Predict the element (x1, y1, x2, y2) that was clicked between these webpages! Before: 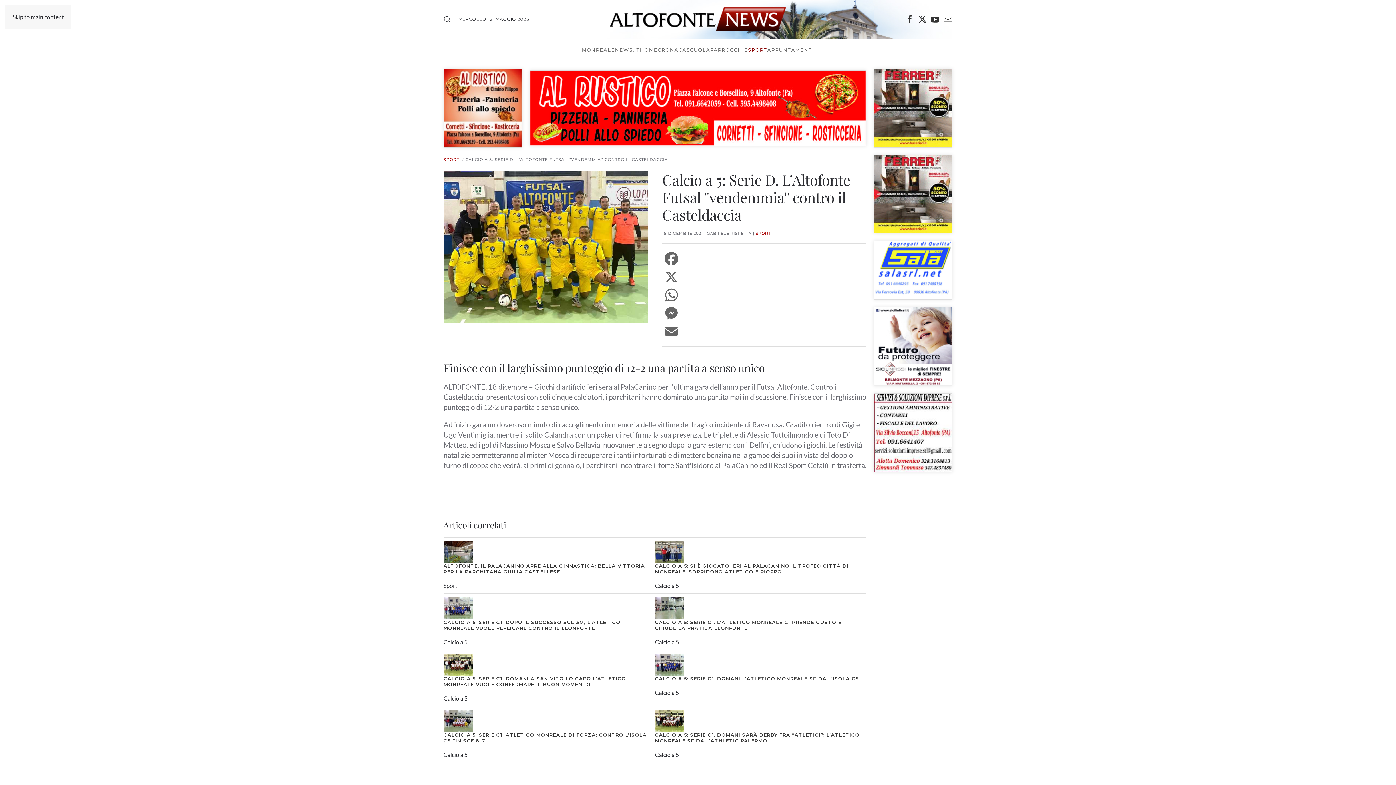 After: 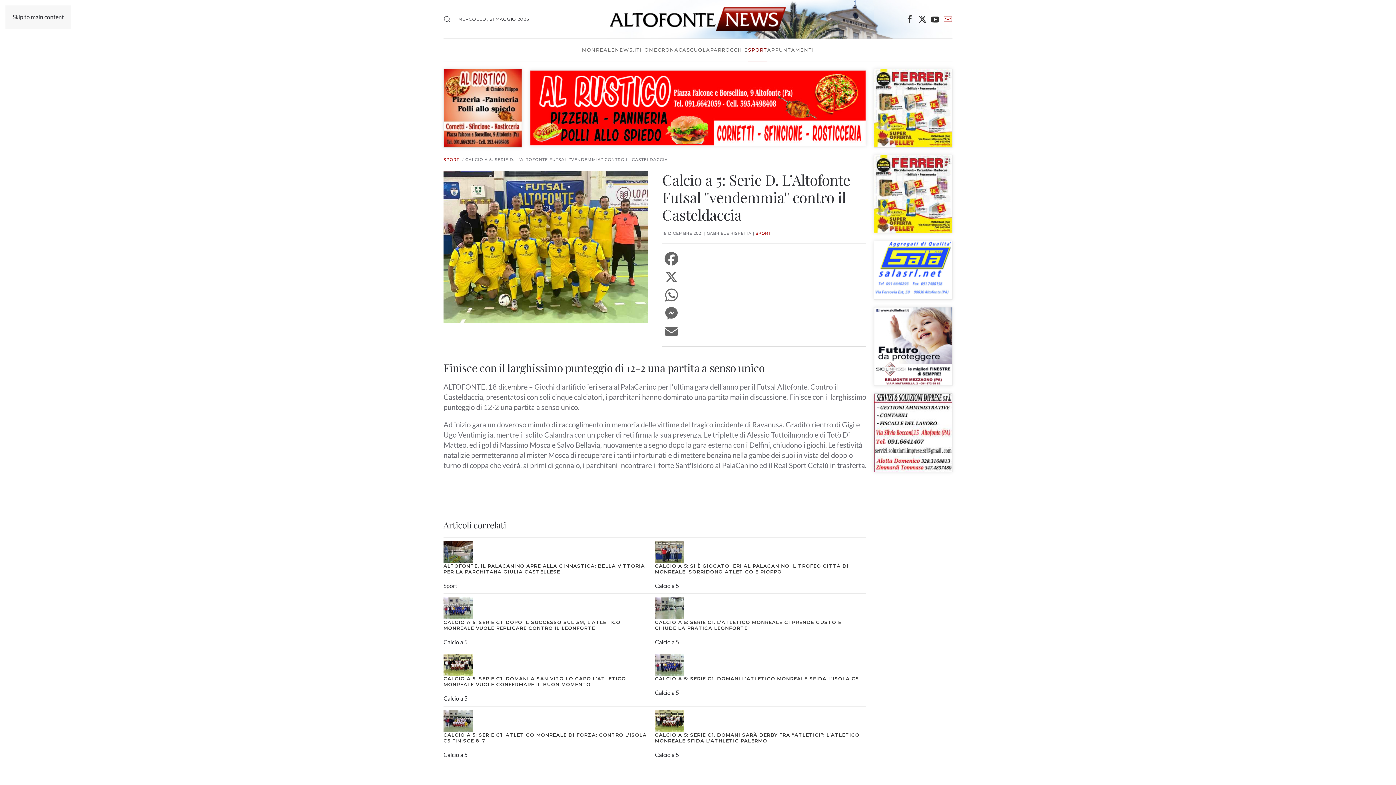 Action: bbox: (943, 16, 952, 21)